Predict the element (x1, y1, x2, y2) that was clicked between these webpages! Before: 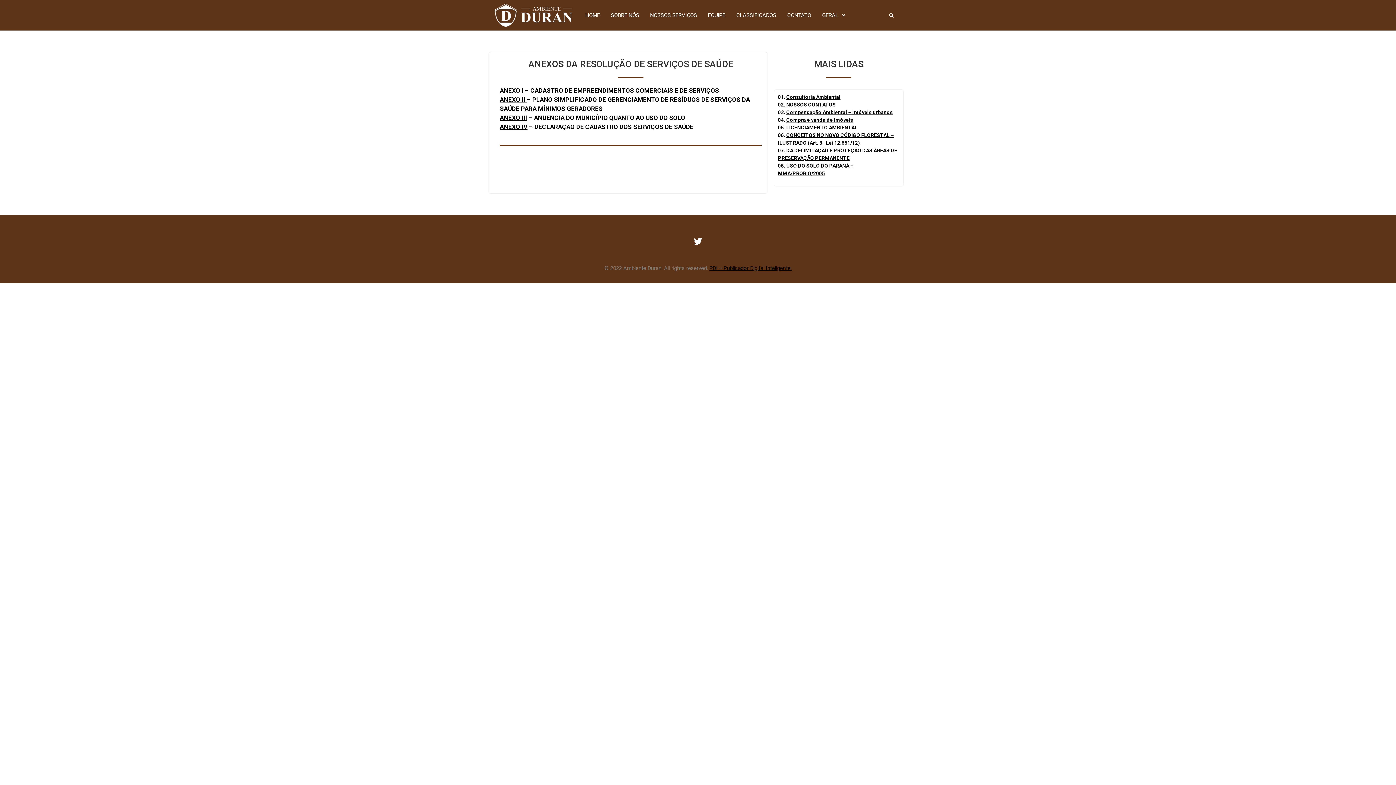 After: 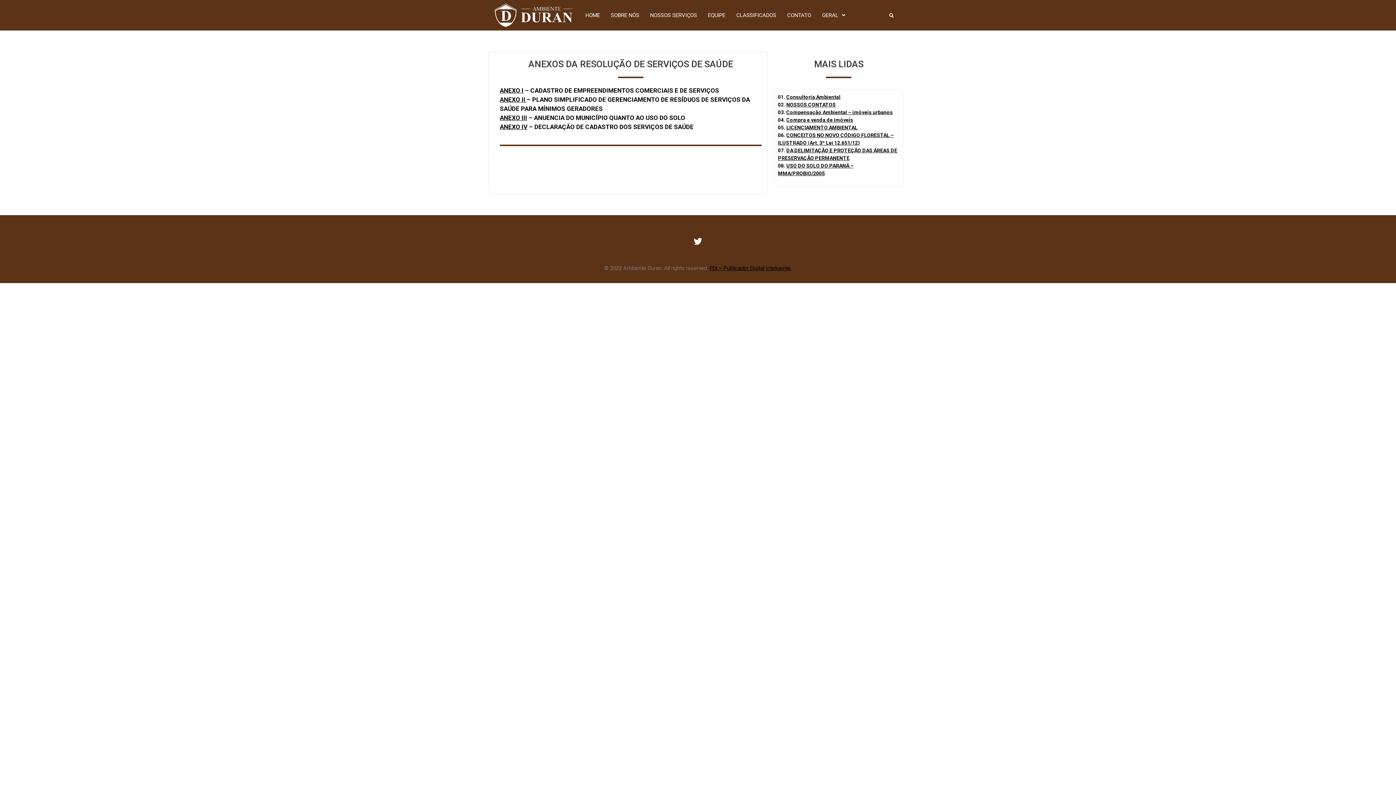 Action: bbox: (605, 7, 644, 23) label: SOBRE NÓS